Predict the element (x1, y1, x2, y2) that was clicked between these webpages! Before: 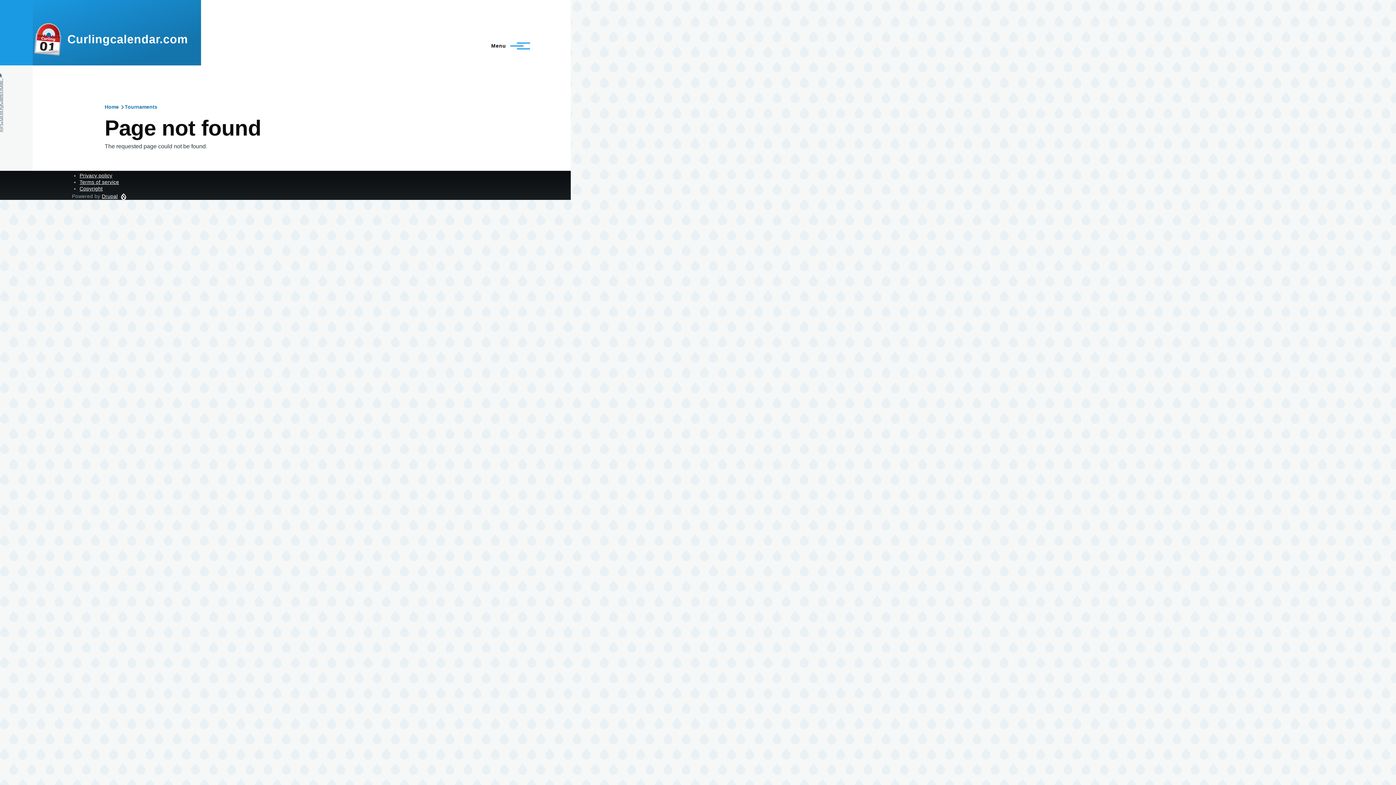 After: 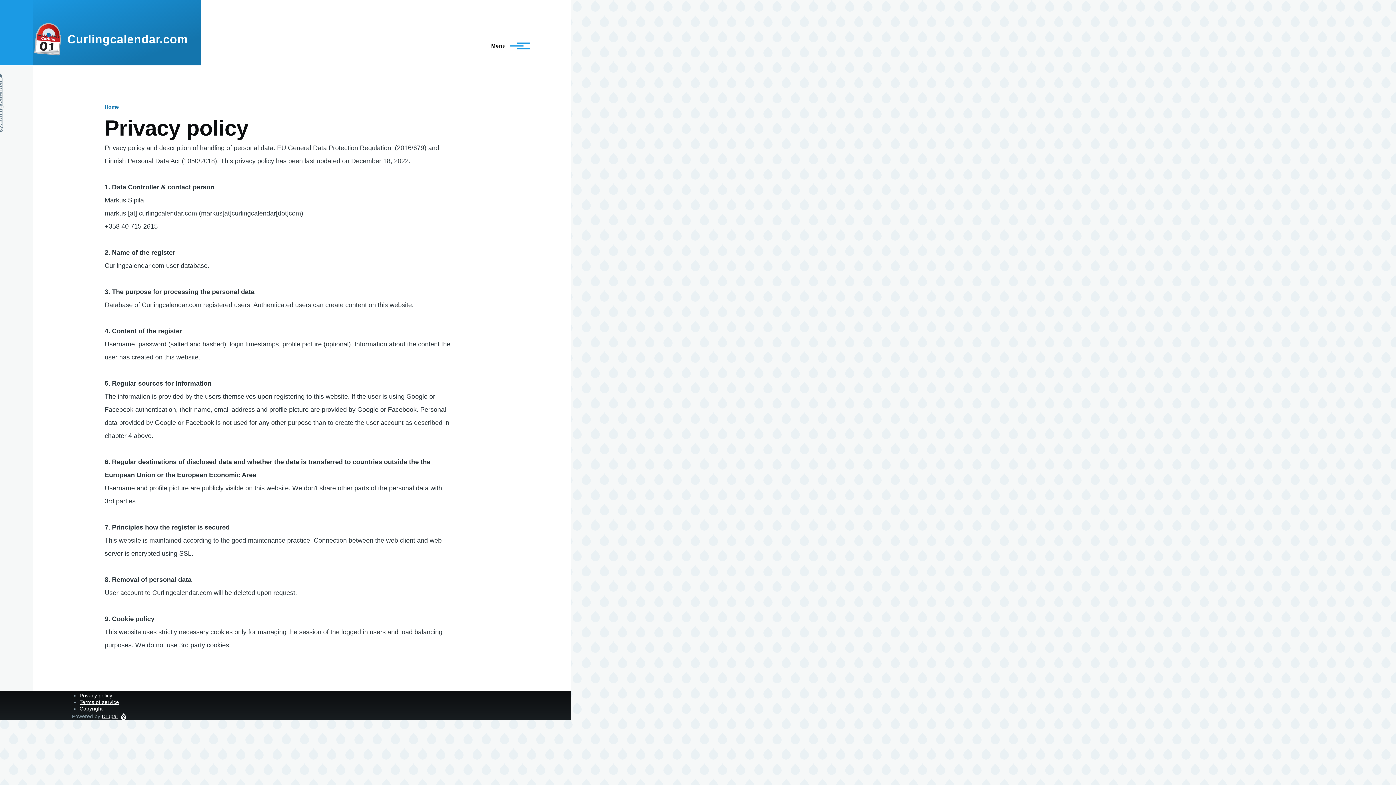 Action: bbox: (79, 172, 112, 178) label: Privacy policy